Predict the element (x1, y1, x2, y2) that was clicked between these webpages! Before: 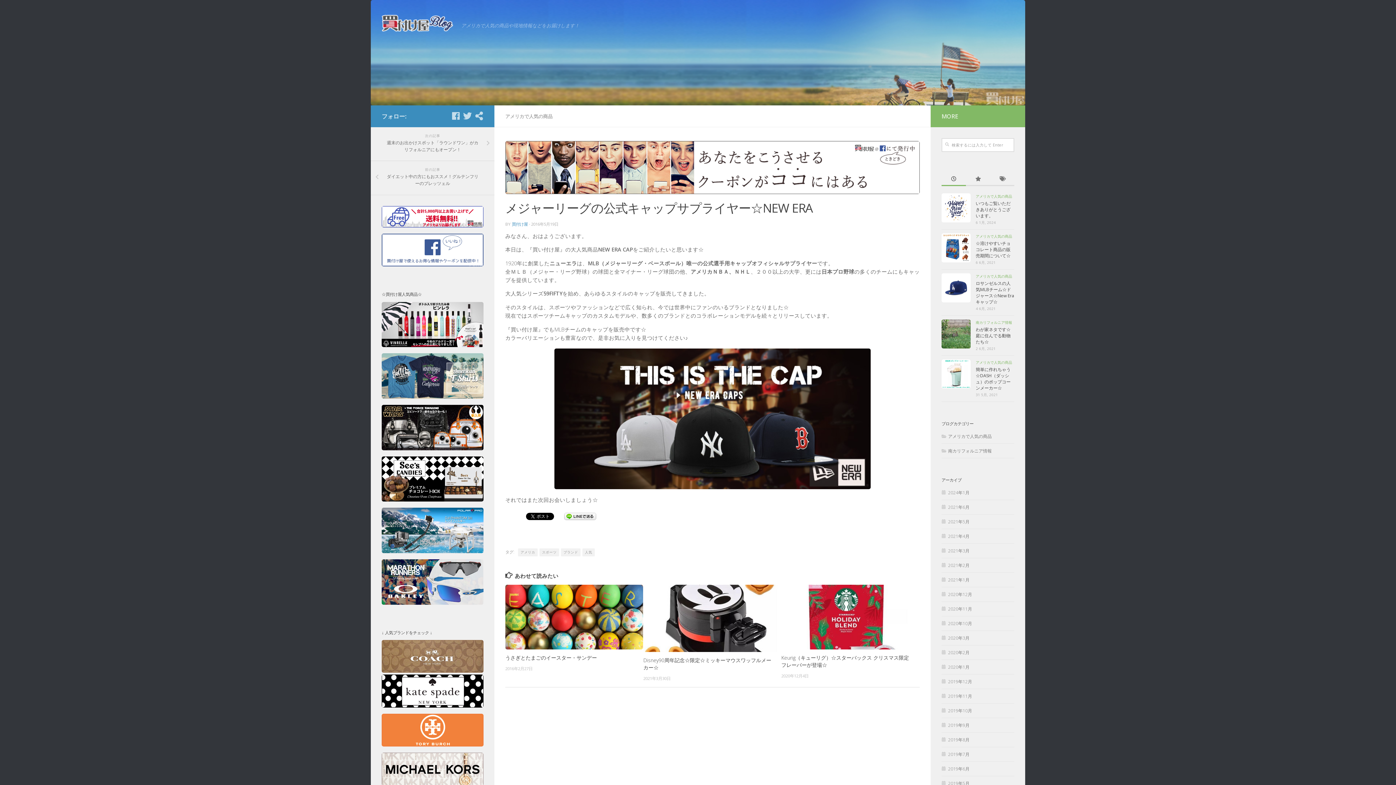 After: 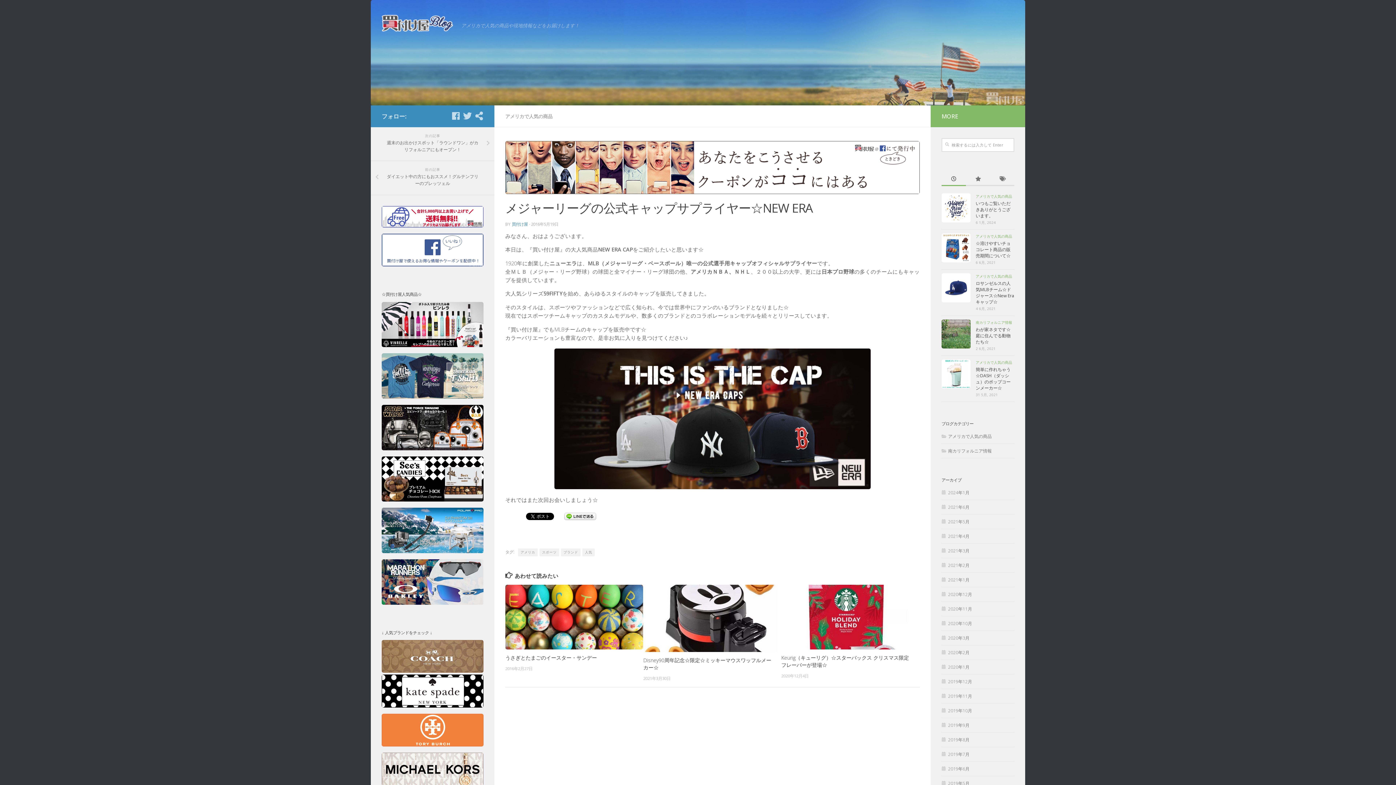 Action: bbox: (941, 172, 966, 186)